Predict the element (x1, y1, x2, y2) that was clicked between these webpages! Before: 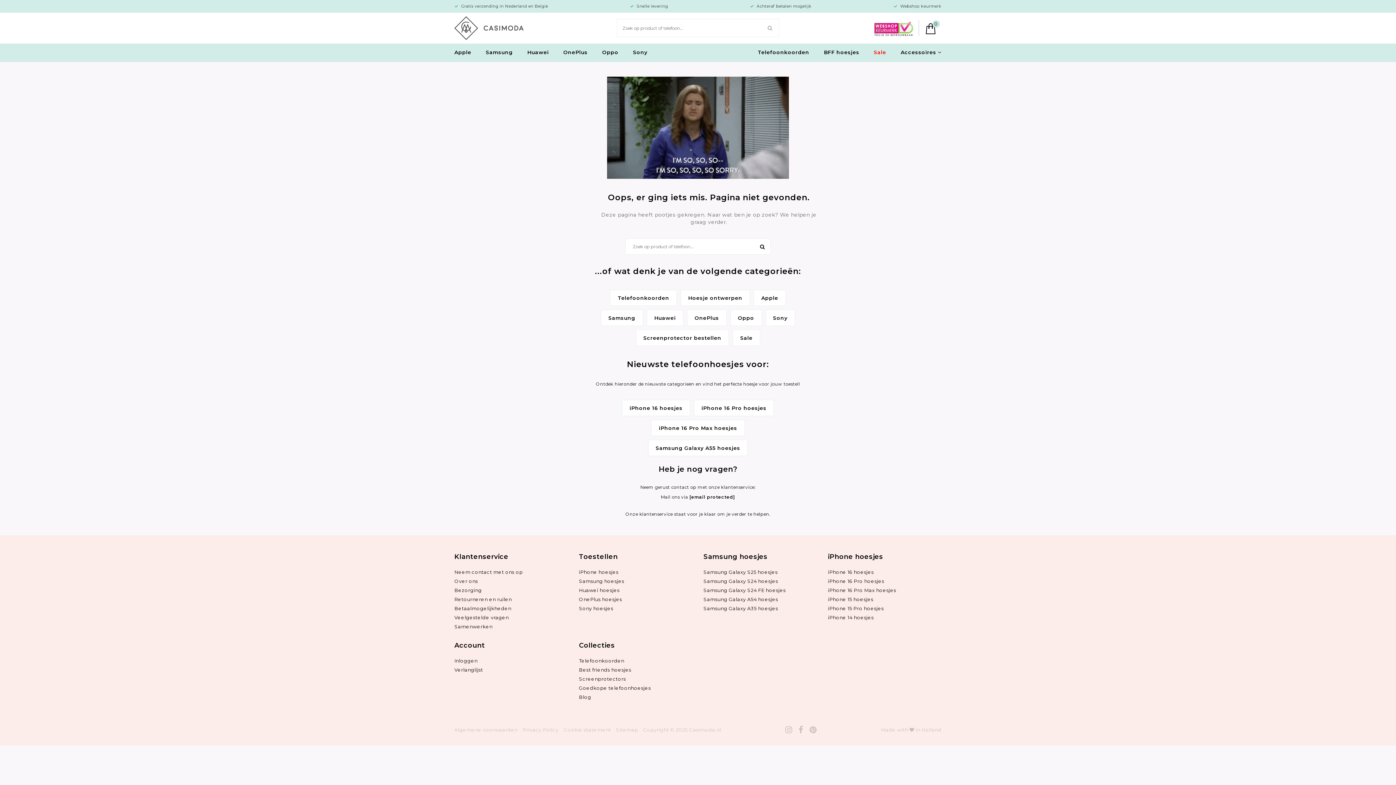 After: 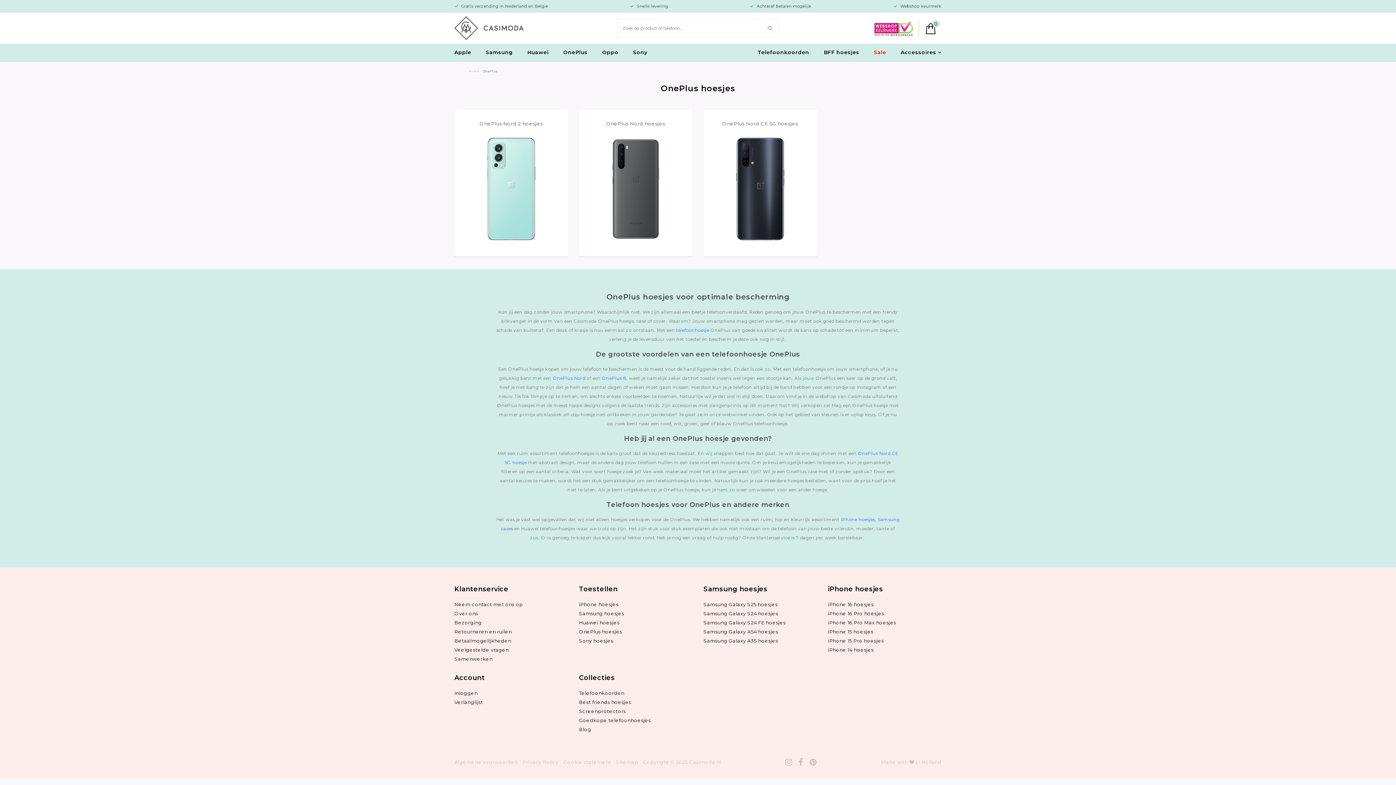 Action: label: OnePlus hoesjes bbox: (579, 596, 622, 602)